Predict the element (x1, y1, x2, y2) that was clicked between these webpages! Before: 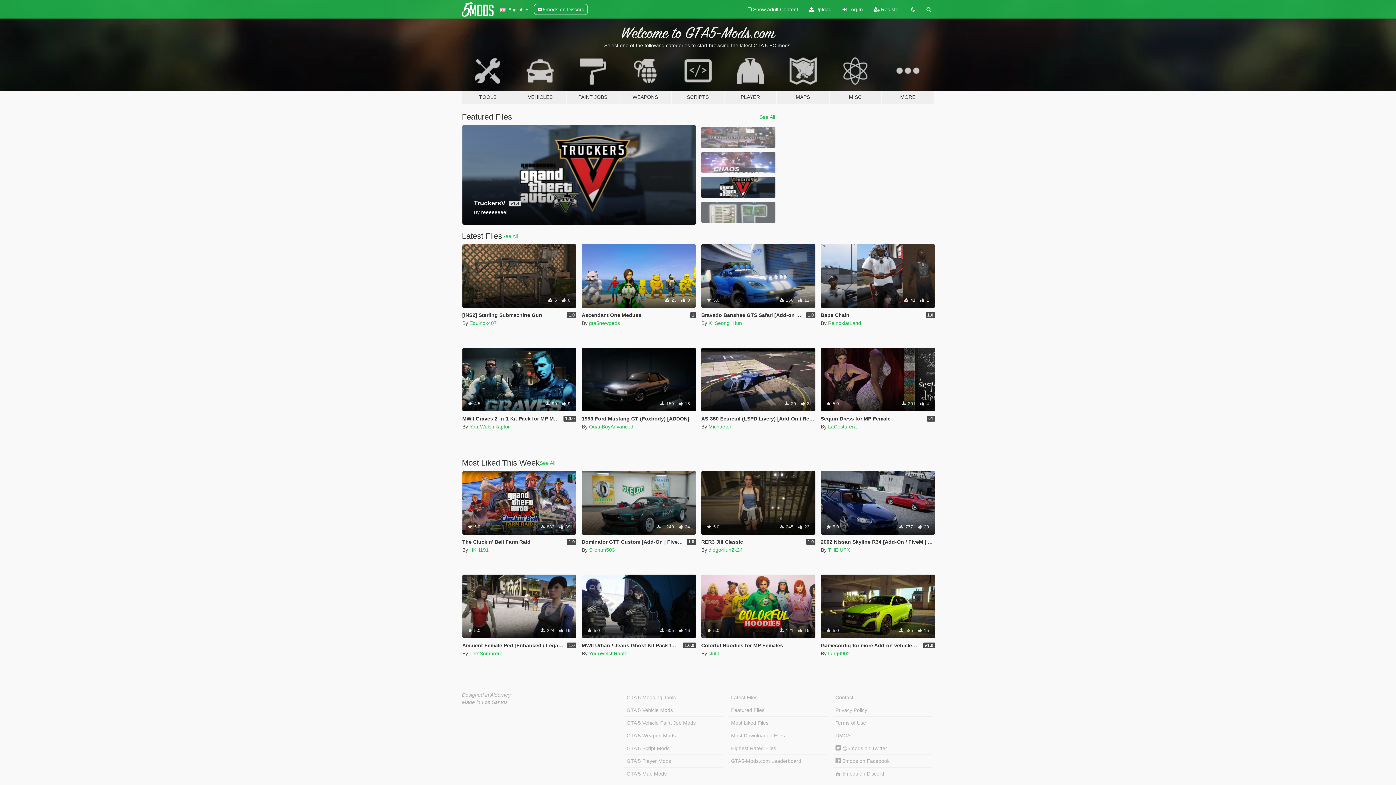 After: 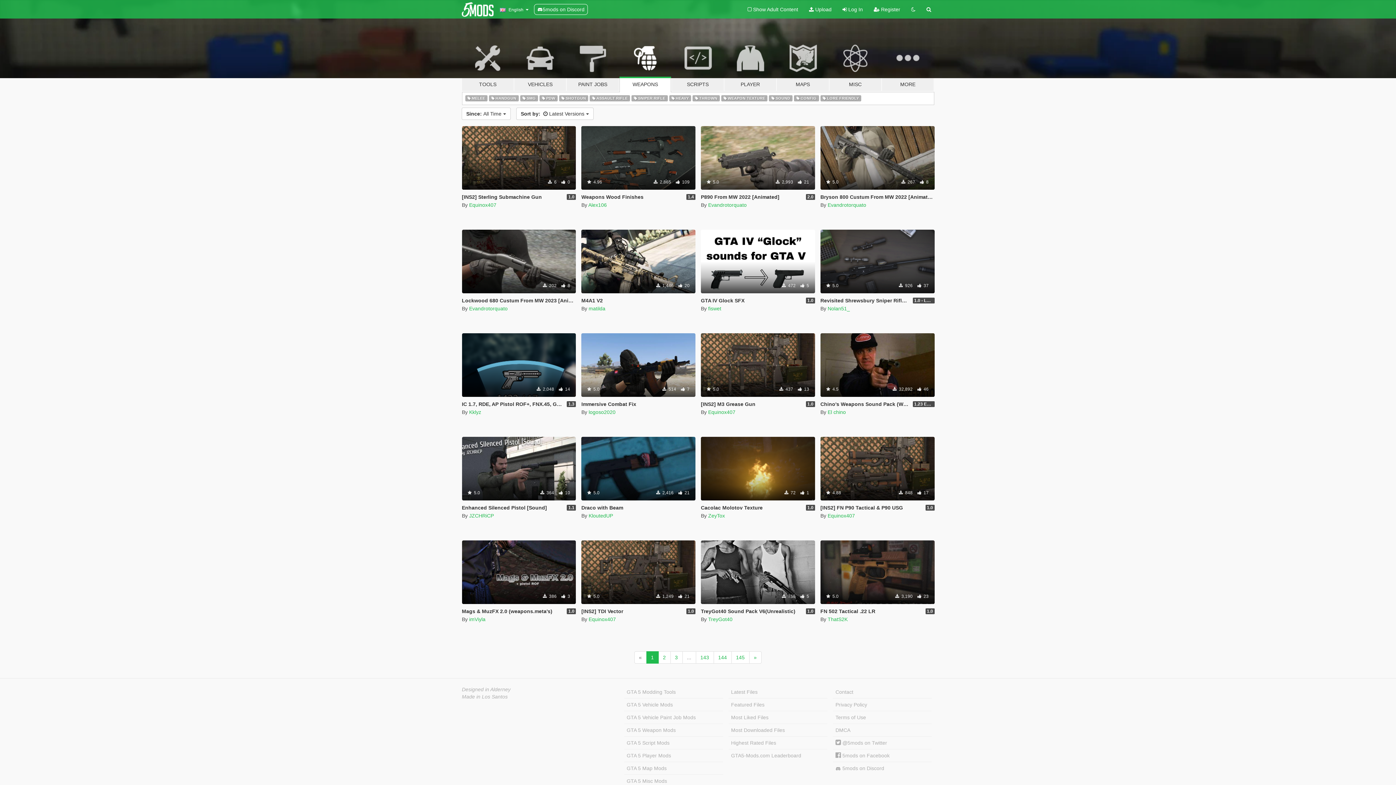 Action: bbox: (624, 729, 723, 742) label: GTA 5 Weapon Mods